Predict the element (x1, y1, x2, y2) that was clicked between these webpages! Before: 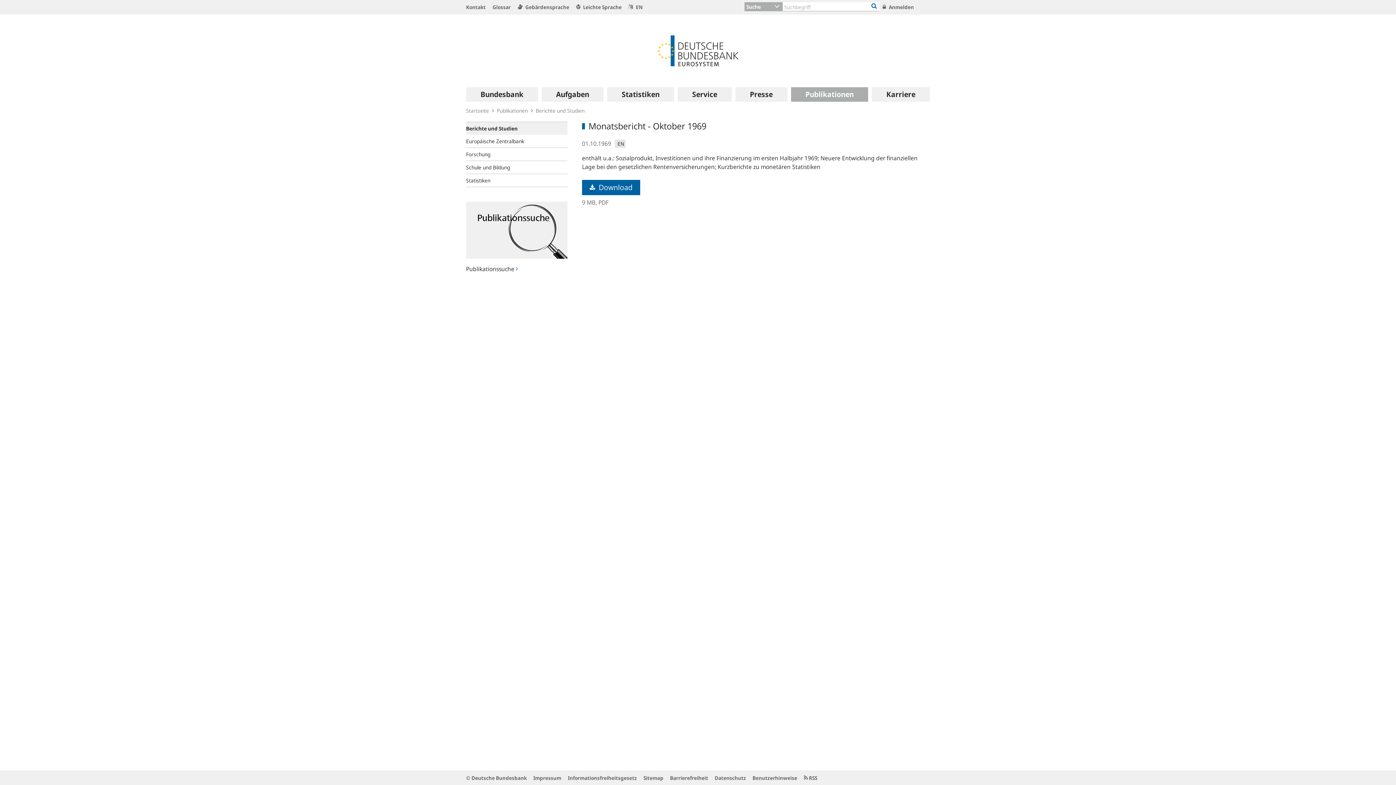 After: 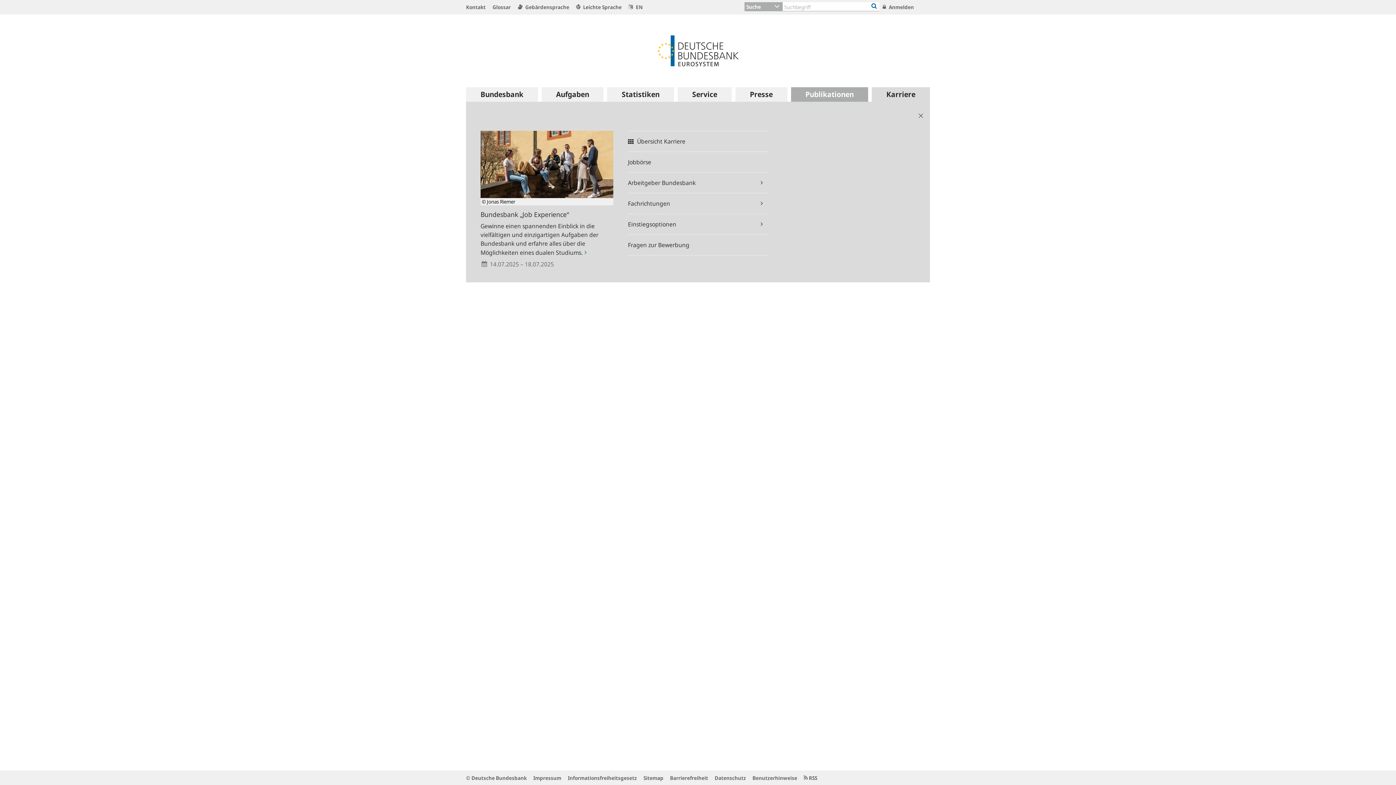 Action: label: Karriere bbox: (872, 87, 930, 101)